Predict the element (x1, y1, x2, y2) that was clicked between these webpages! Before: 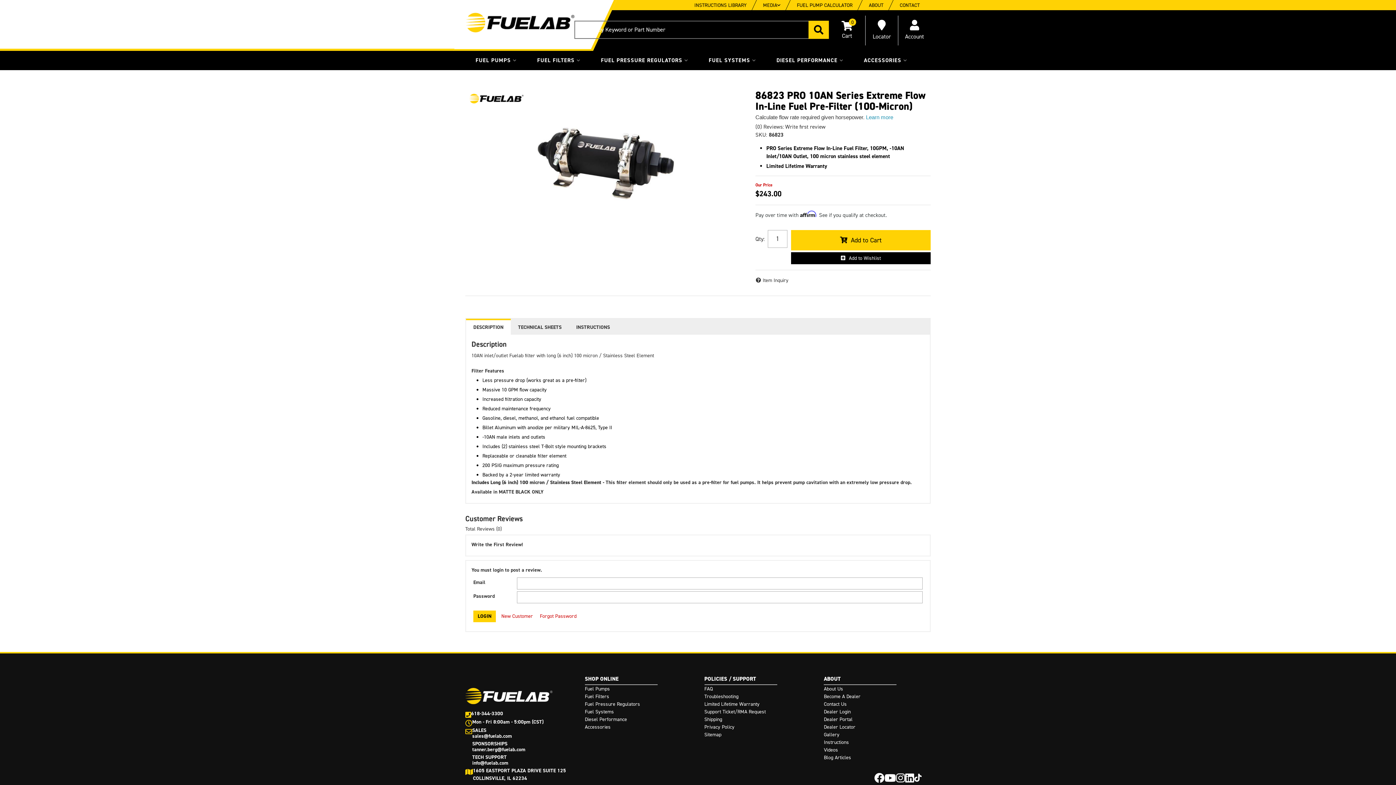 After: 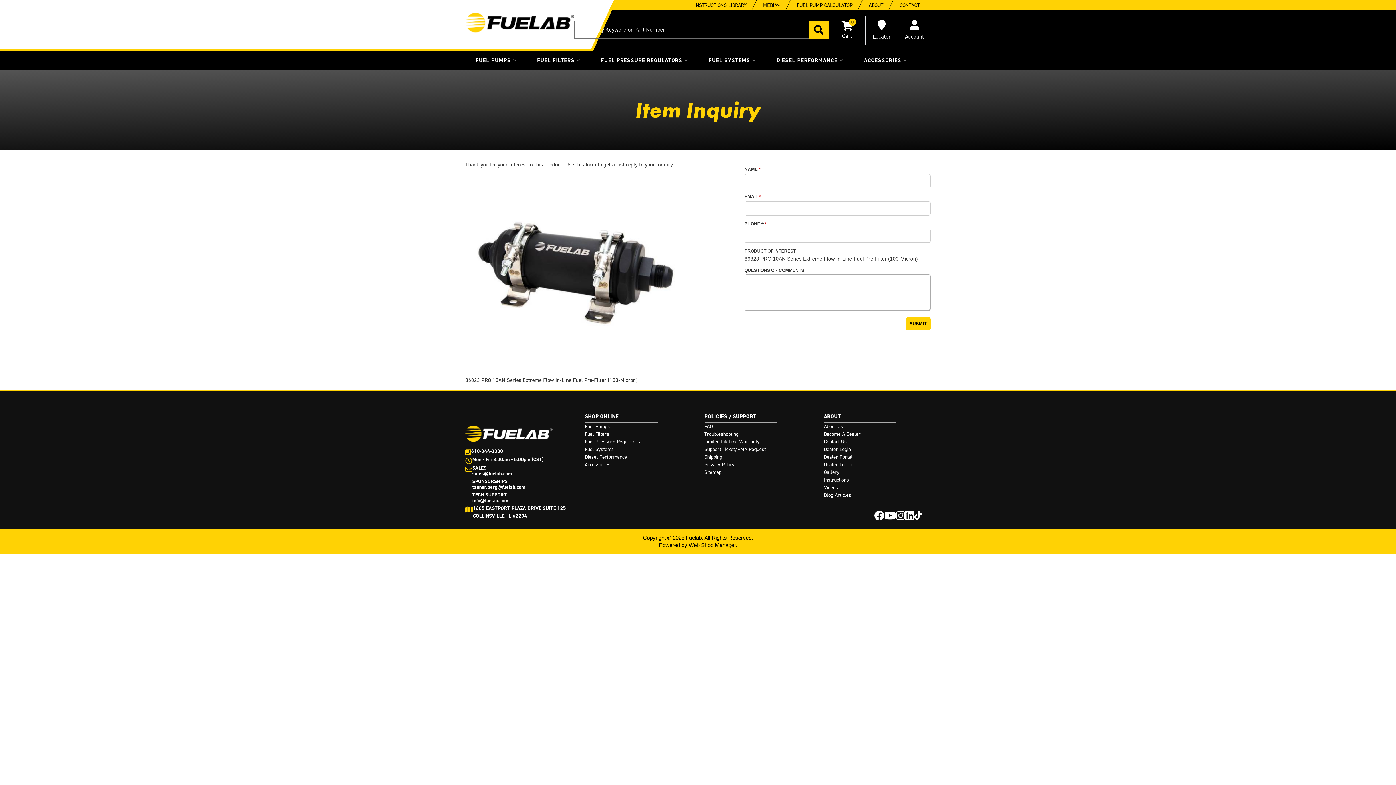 Action: label: Item Inquiry bbox: (755, 276, 789, 284)